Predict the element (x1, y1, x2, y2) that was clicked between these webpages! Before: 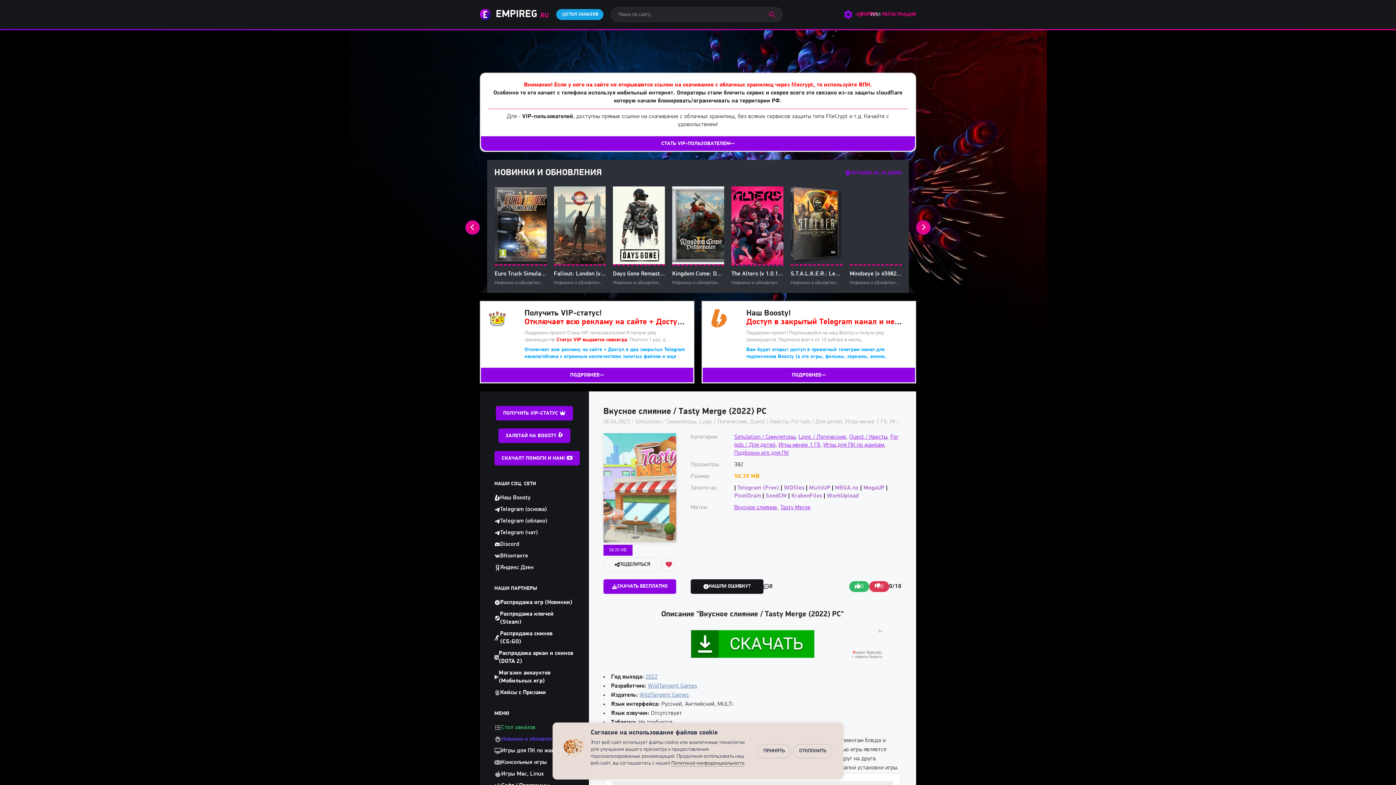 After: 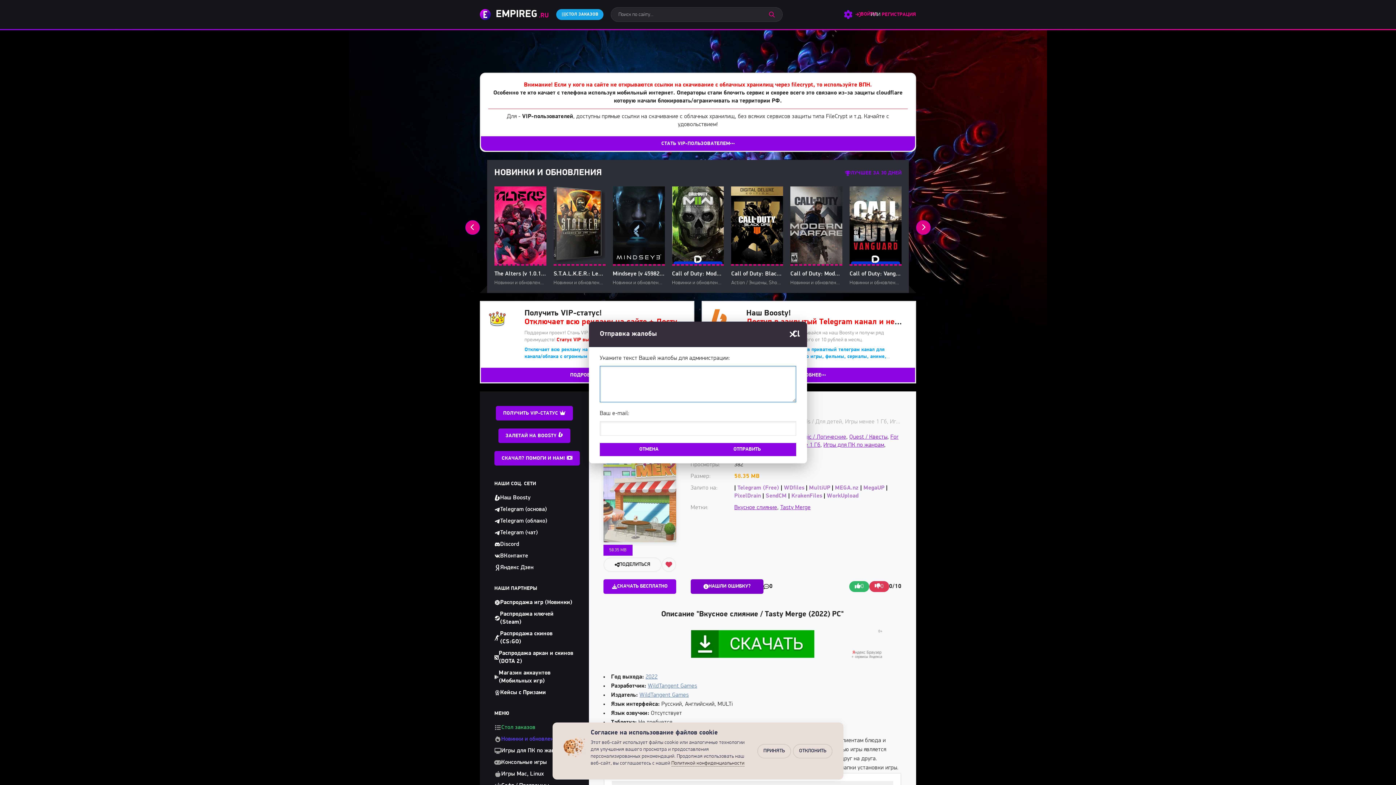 Action: bbox: (690, 579, 763, 594) label: НАШЛИ ОШИБКУ?